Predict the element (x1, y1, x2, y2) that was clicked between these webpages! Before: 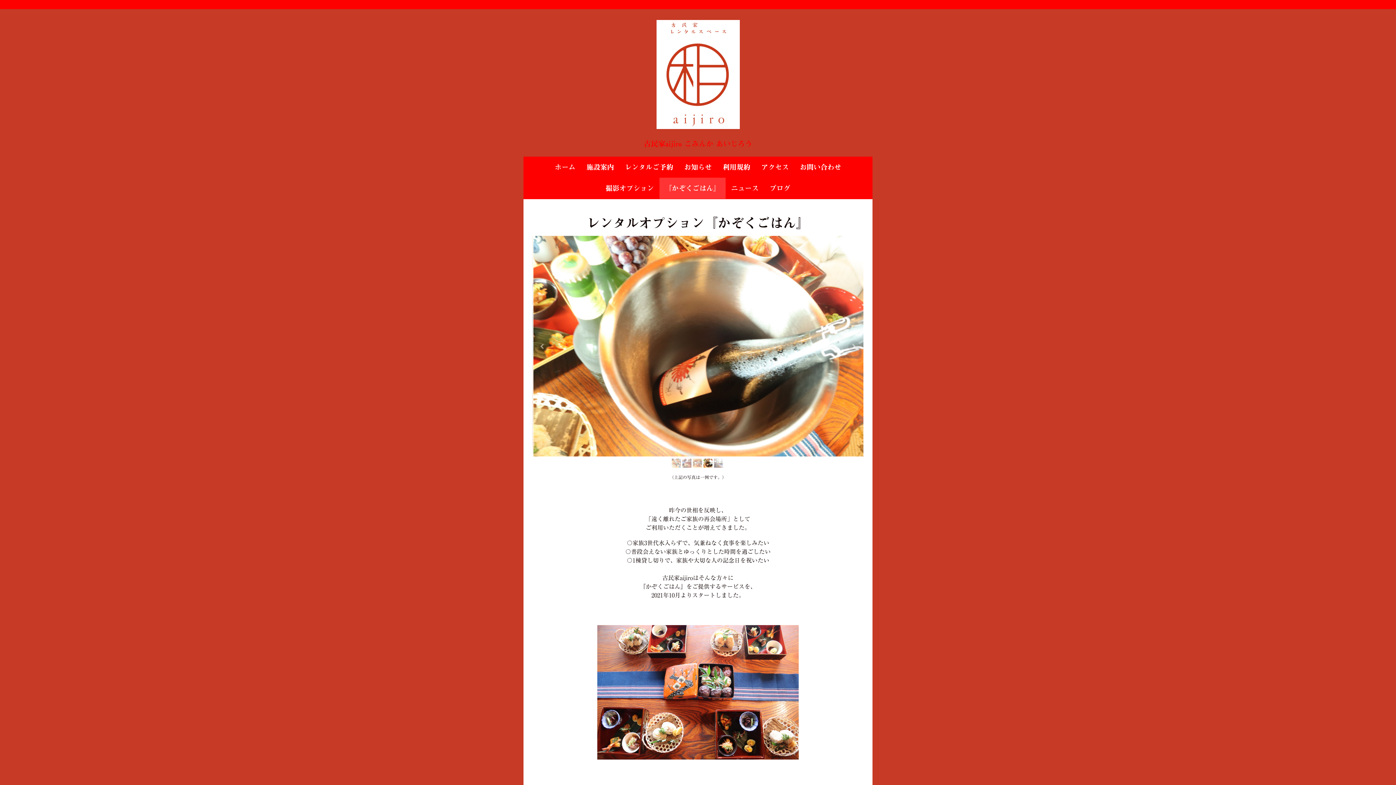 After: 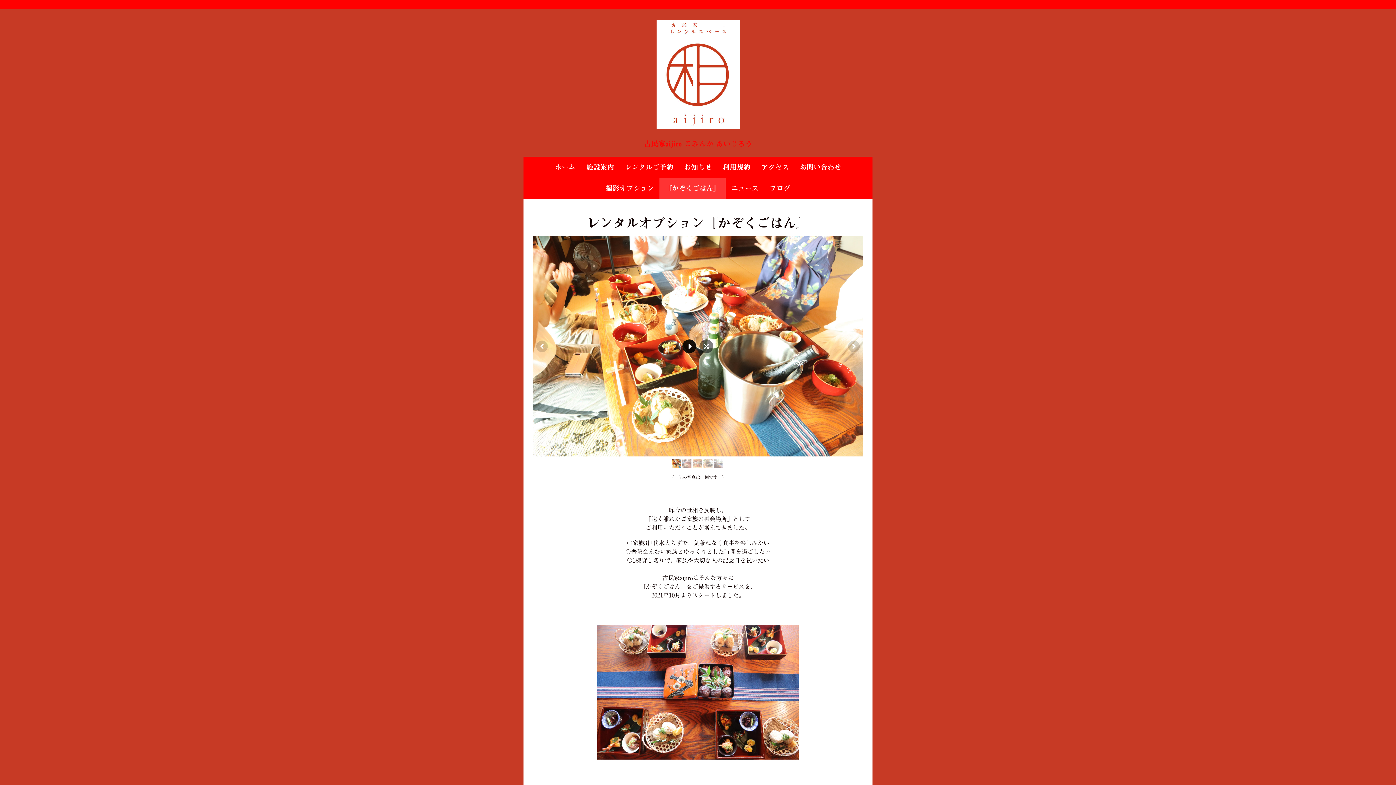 Action: bbox: (682, 339, 696, 353)